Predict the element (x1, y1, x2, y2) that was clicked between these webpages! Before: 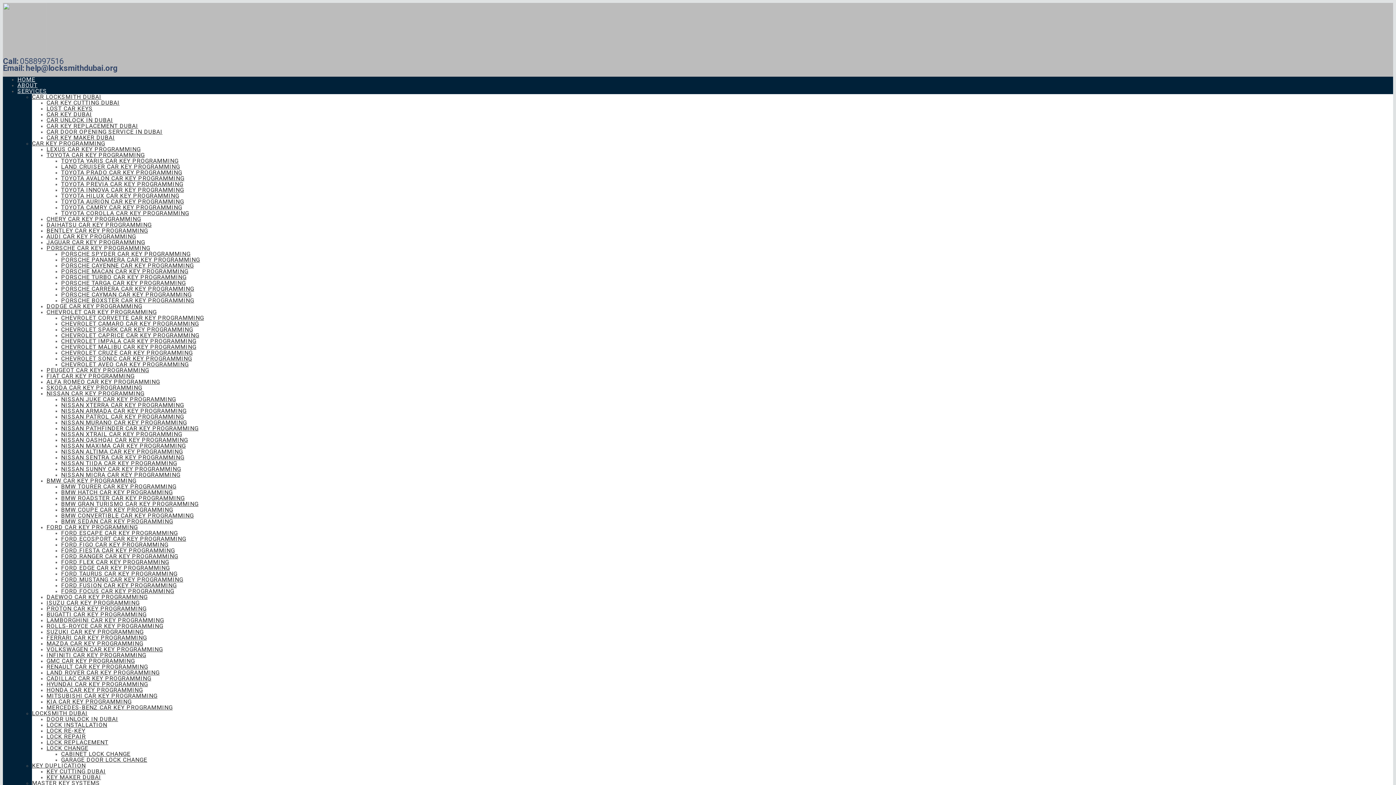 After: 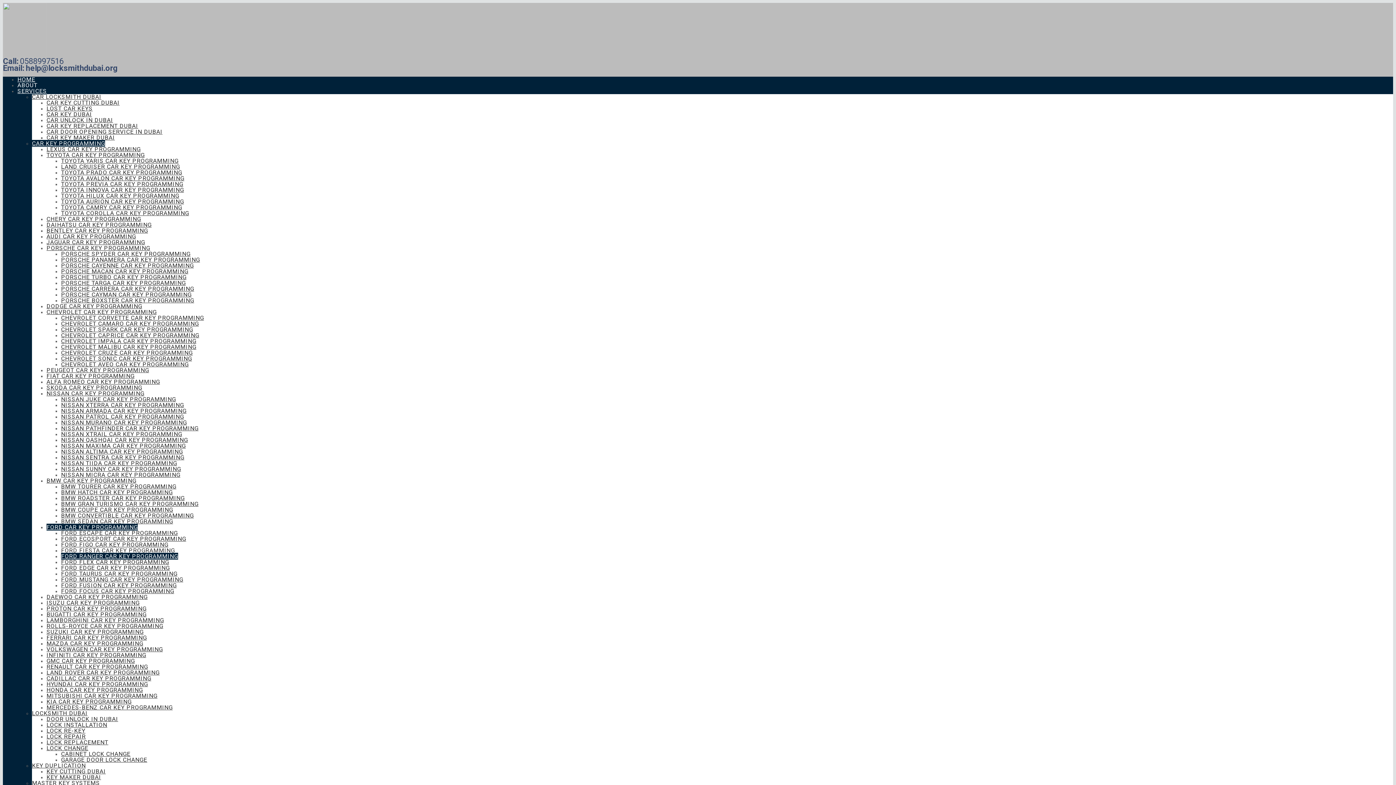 Action: label: FORD RANGER CAR KEY PROGRAMMING bbox: (61, 553, 178, 560)